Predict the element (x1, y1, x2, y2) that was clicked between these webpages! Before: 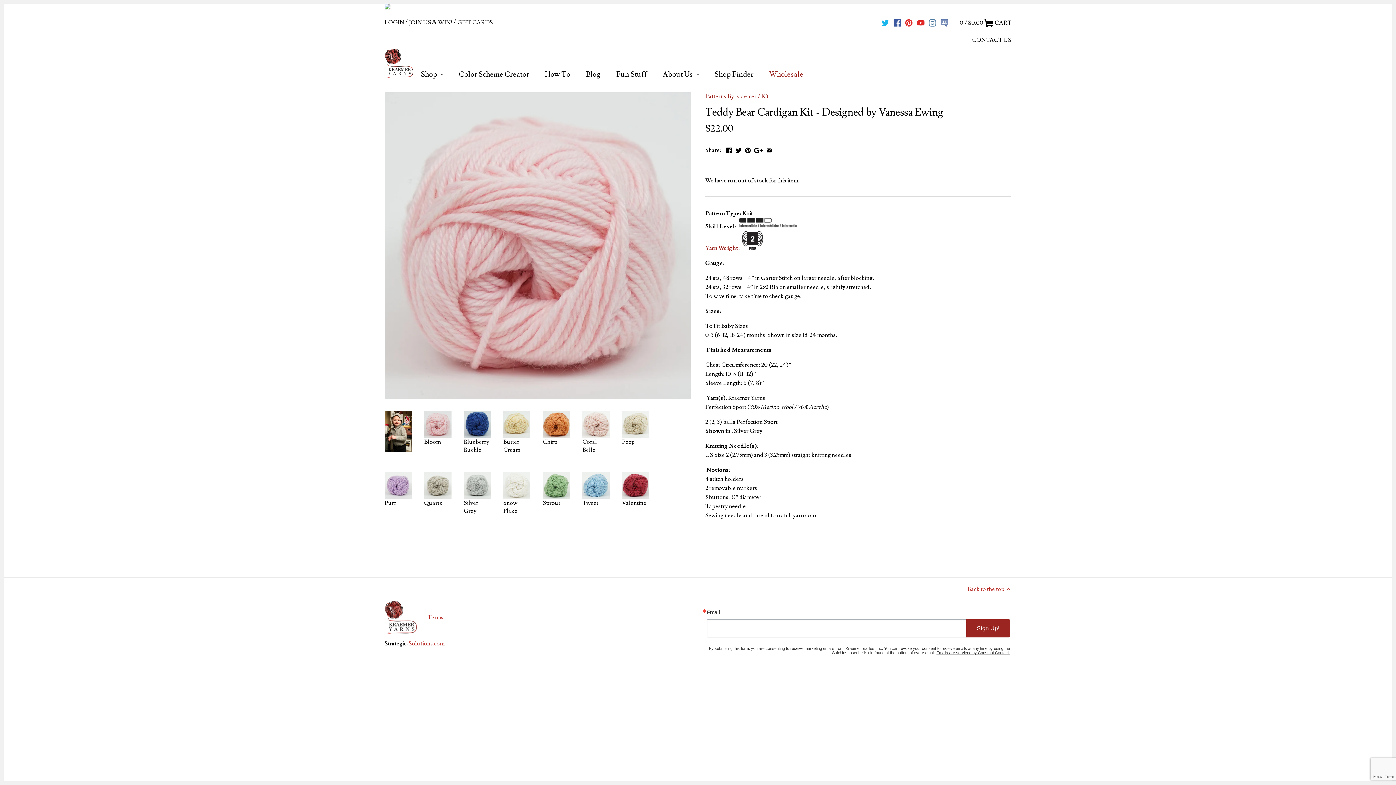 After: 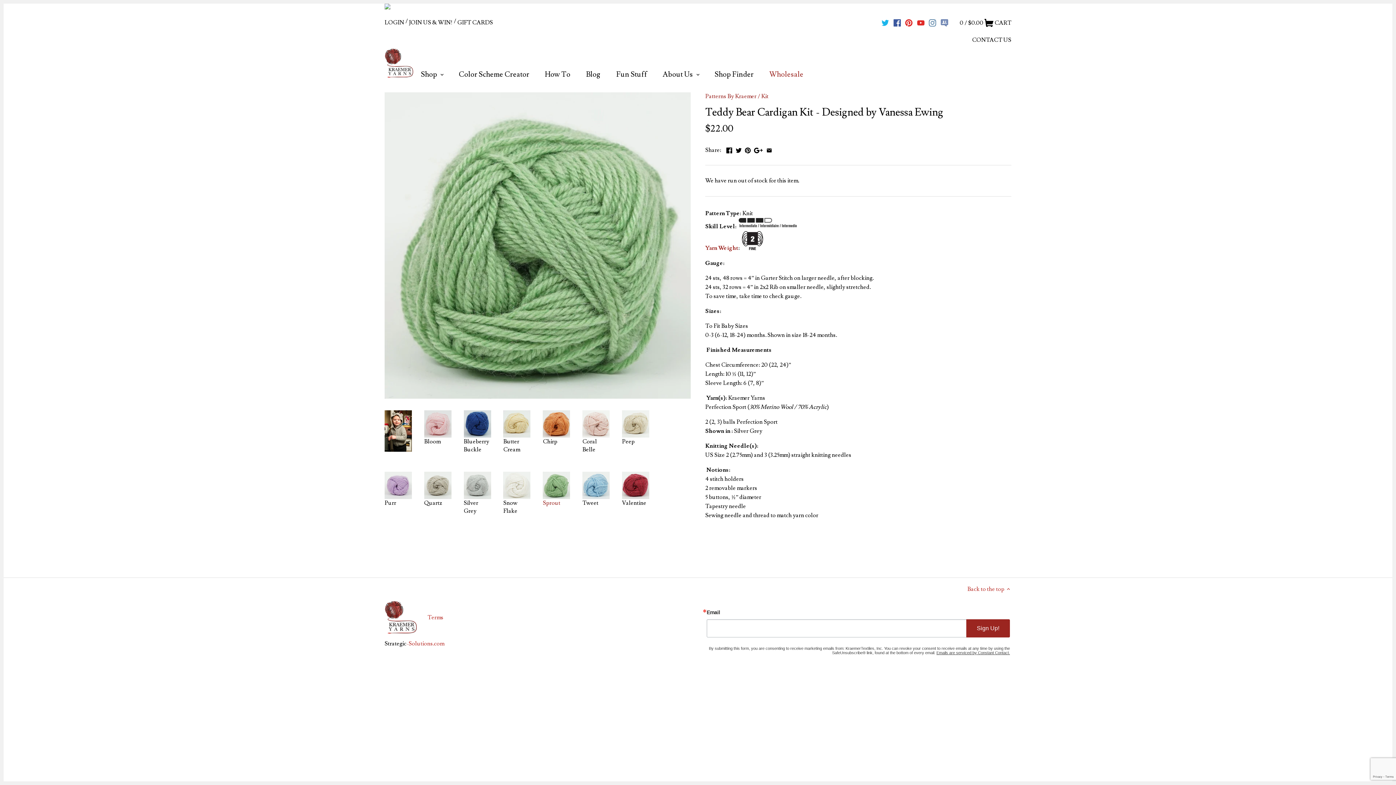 Action: label: Sprout bbox: (543, 472, 570, 521)